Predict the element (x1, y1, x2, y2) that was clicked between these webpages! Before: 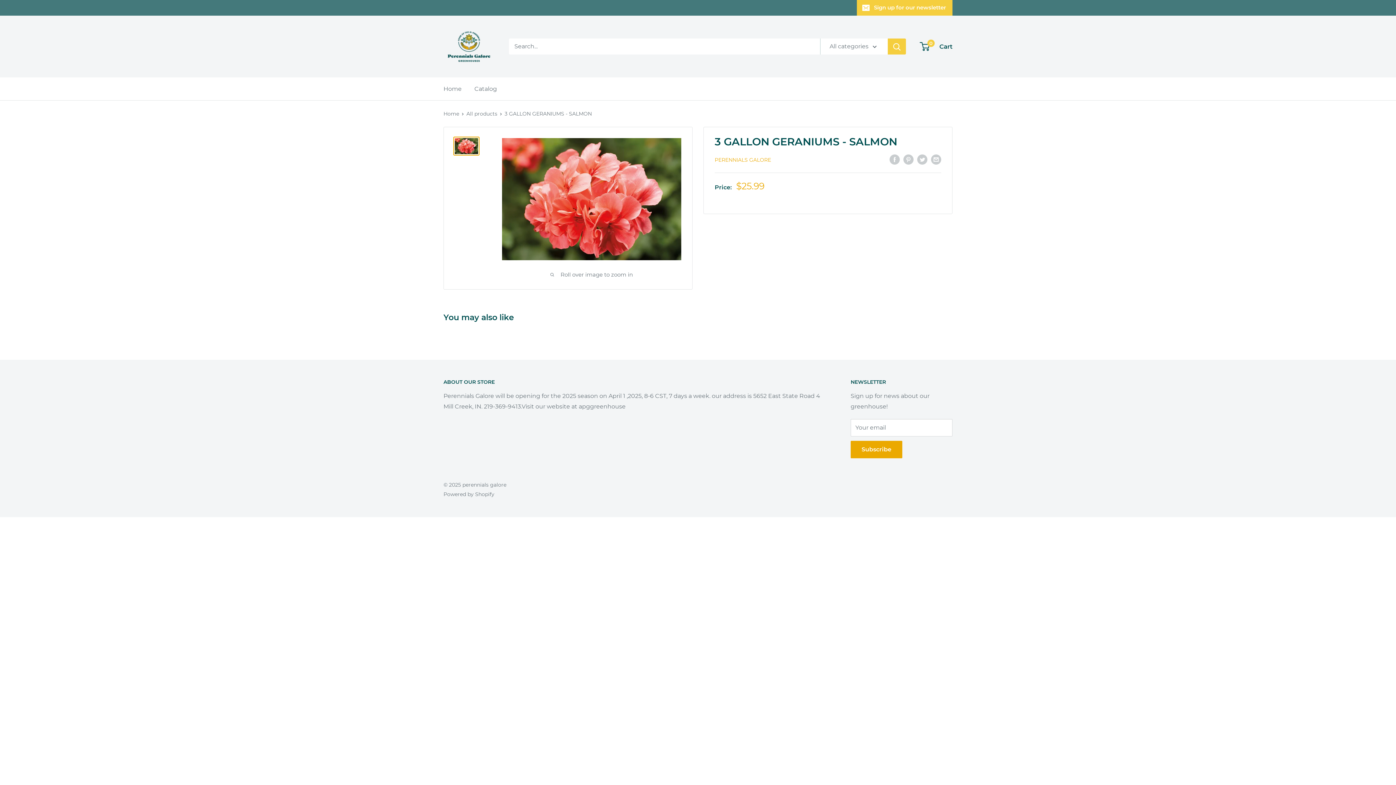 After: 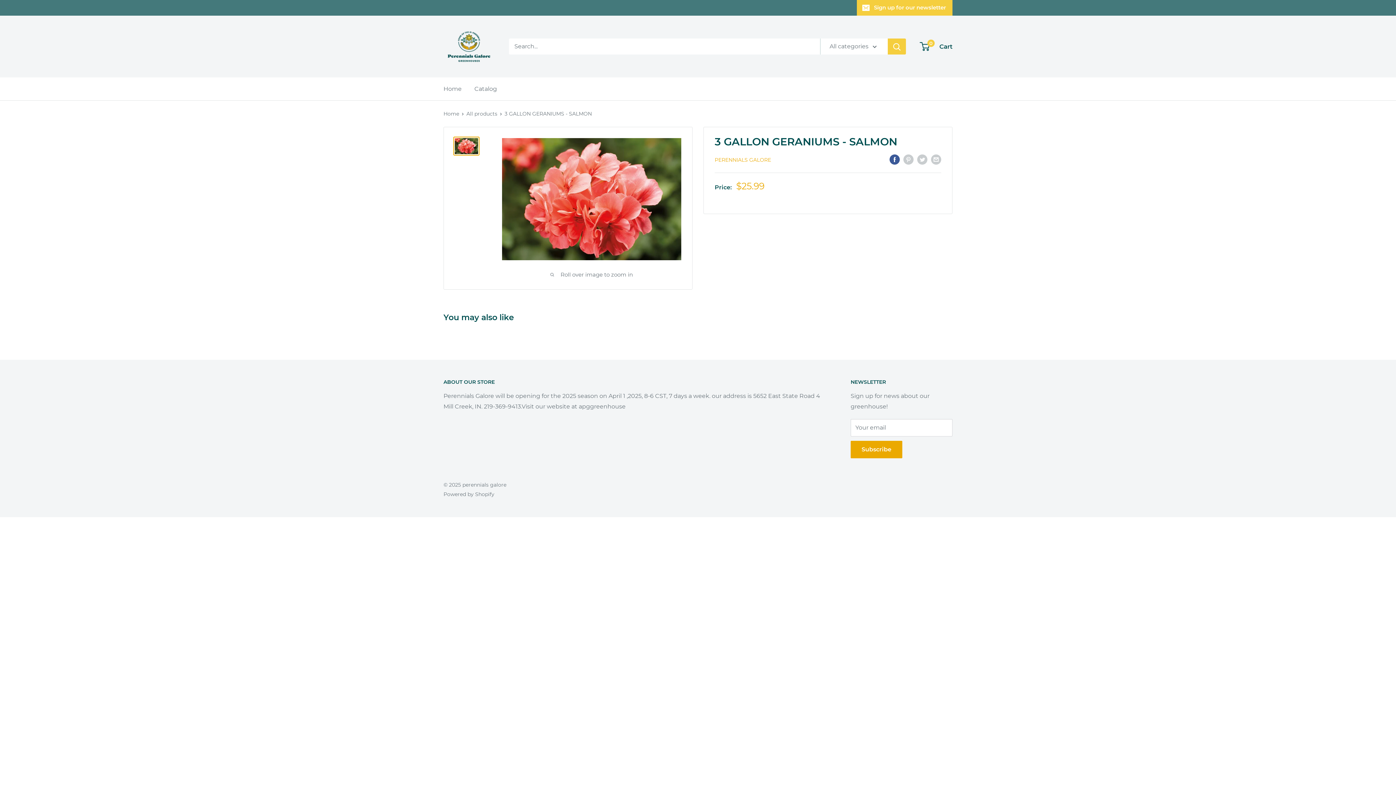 Action: bbox: (889, 153, 900, 164) label: Share on Facebook